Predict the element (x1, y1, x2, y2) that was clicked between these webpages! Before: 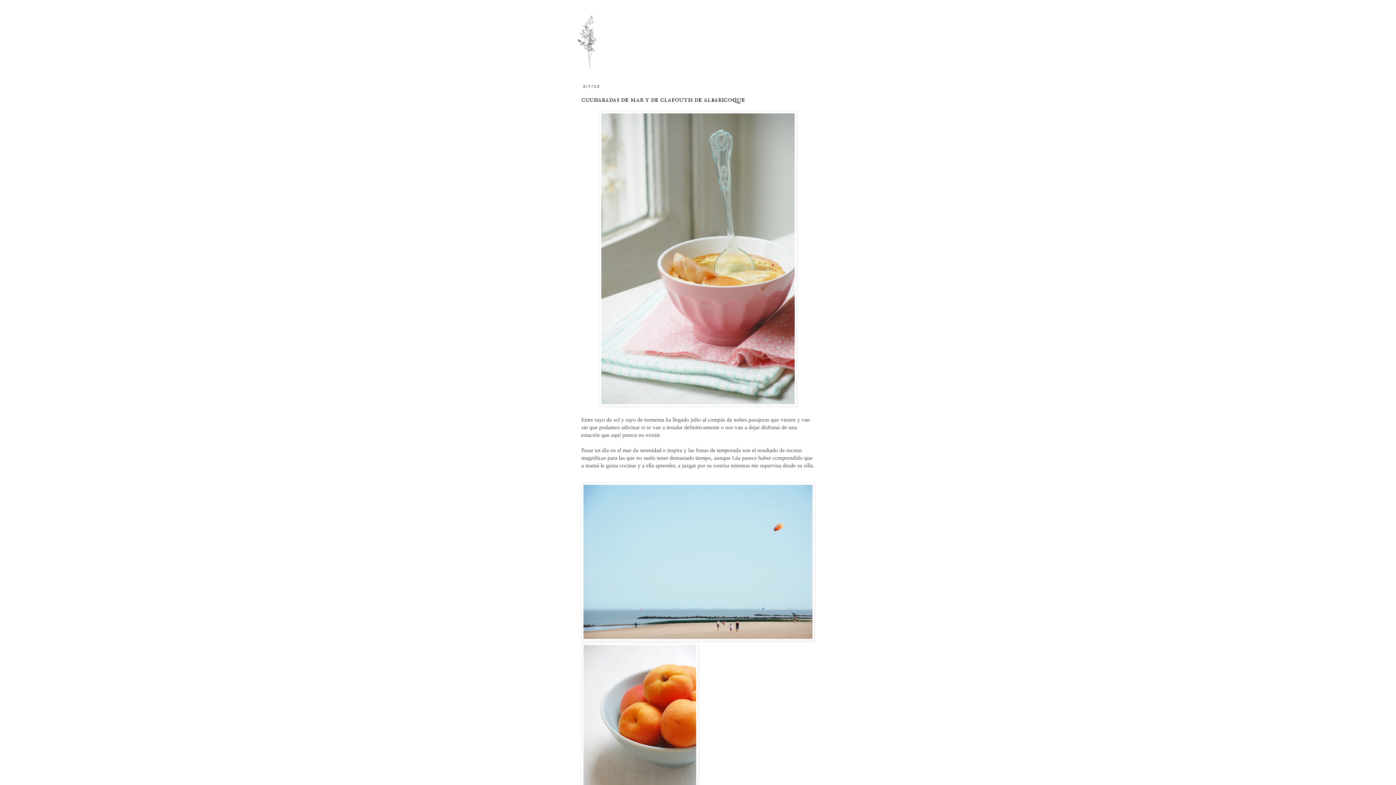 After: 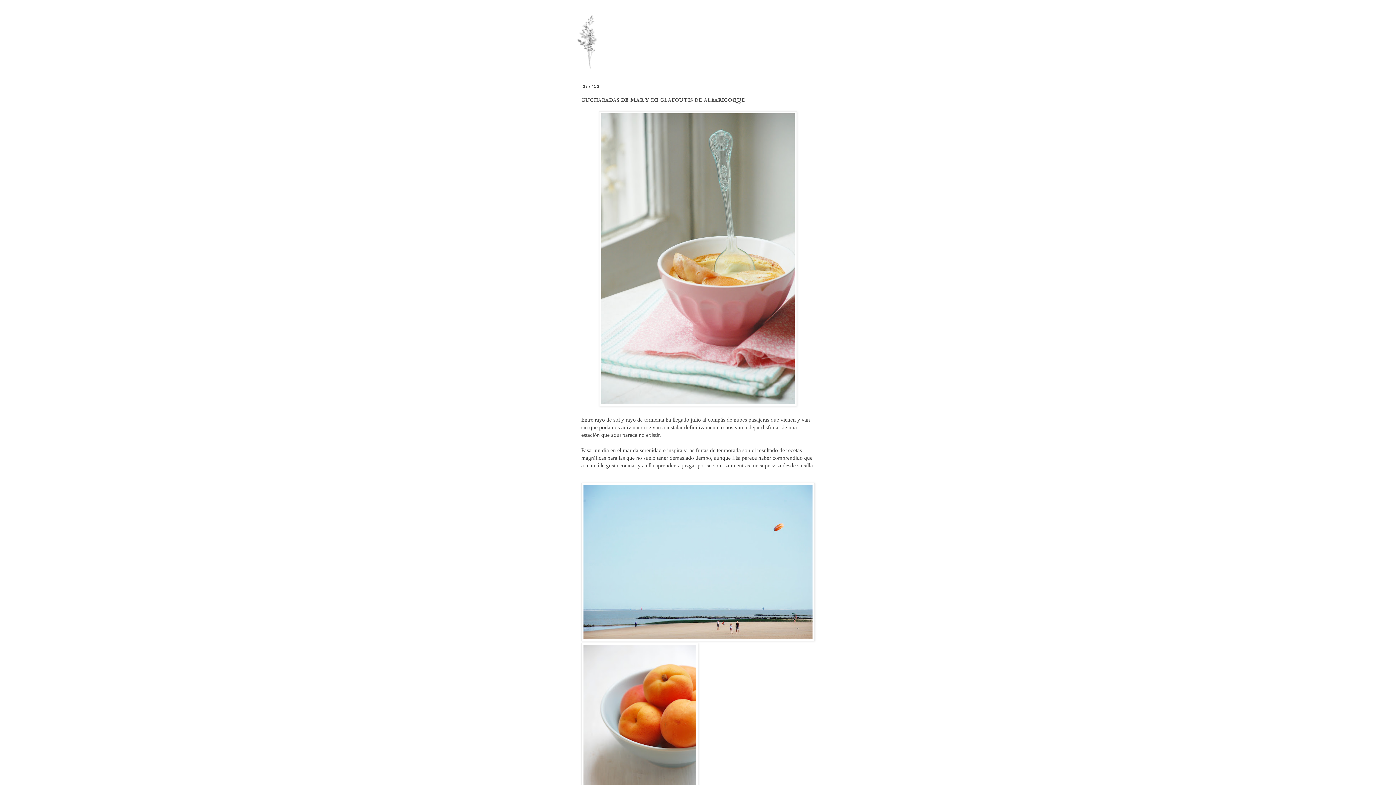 Action: label: cucharadas de mar y de clafoutis de albaricoque bbox: (581, 94, 745, 104)